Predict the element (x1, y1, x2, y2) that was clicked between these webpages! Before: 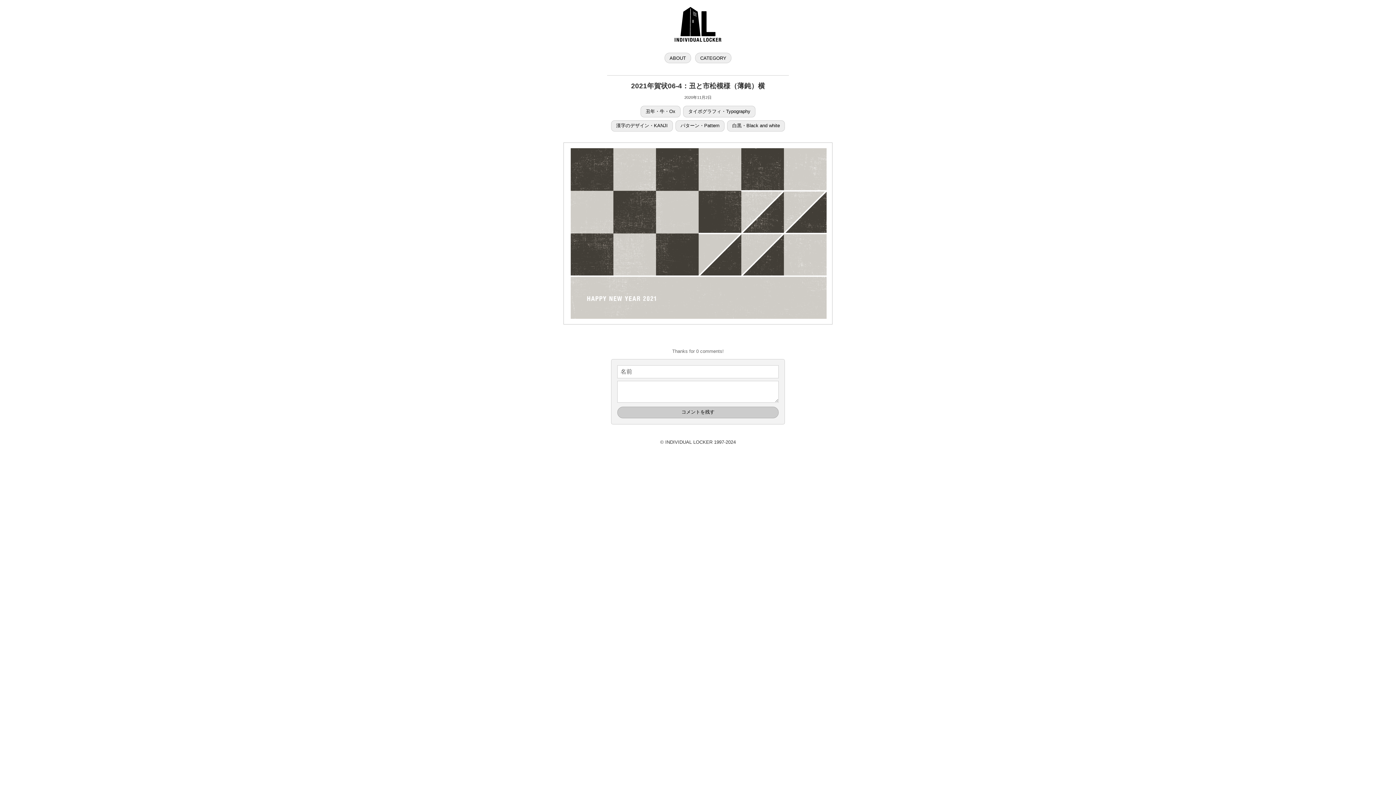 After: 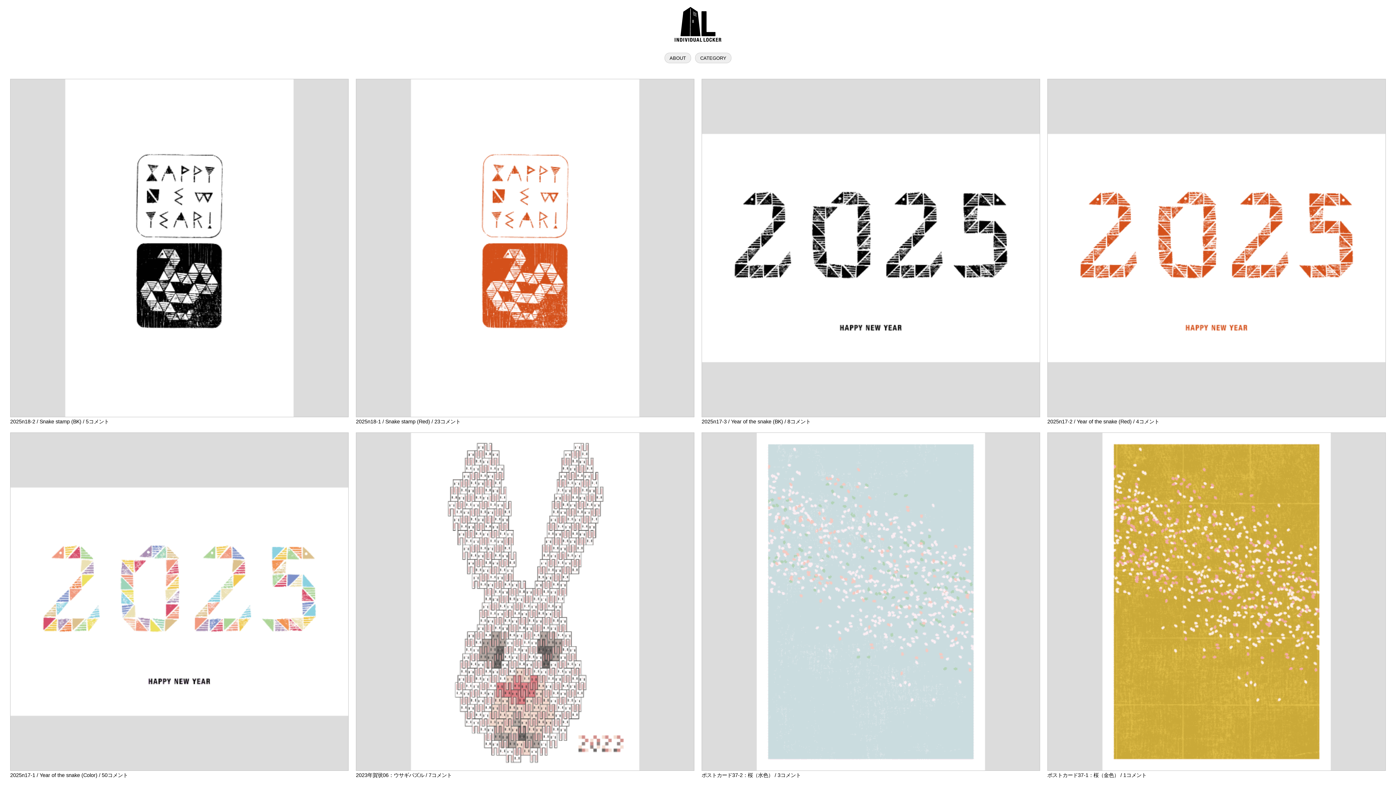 Action: label: パターン・Pattern bbox: (675, 120, 724, 131)